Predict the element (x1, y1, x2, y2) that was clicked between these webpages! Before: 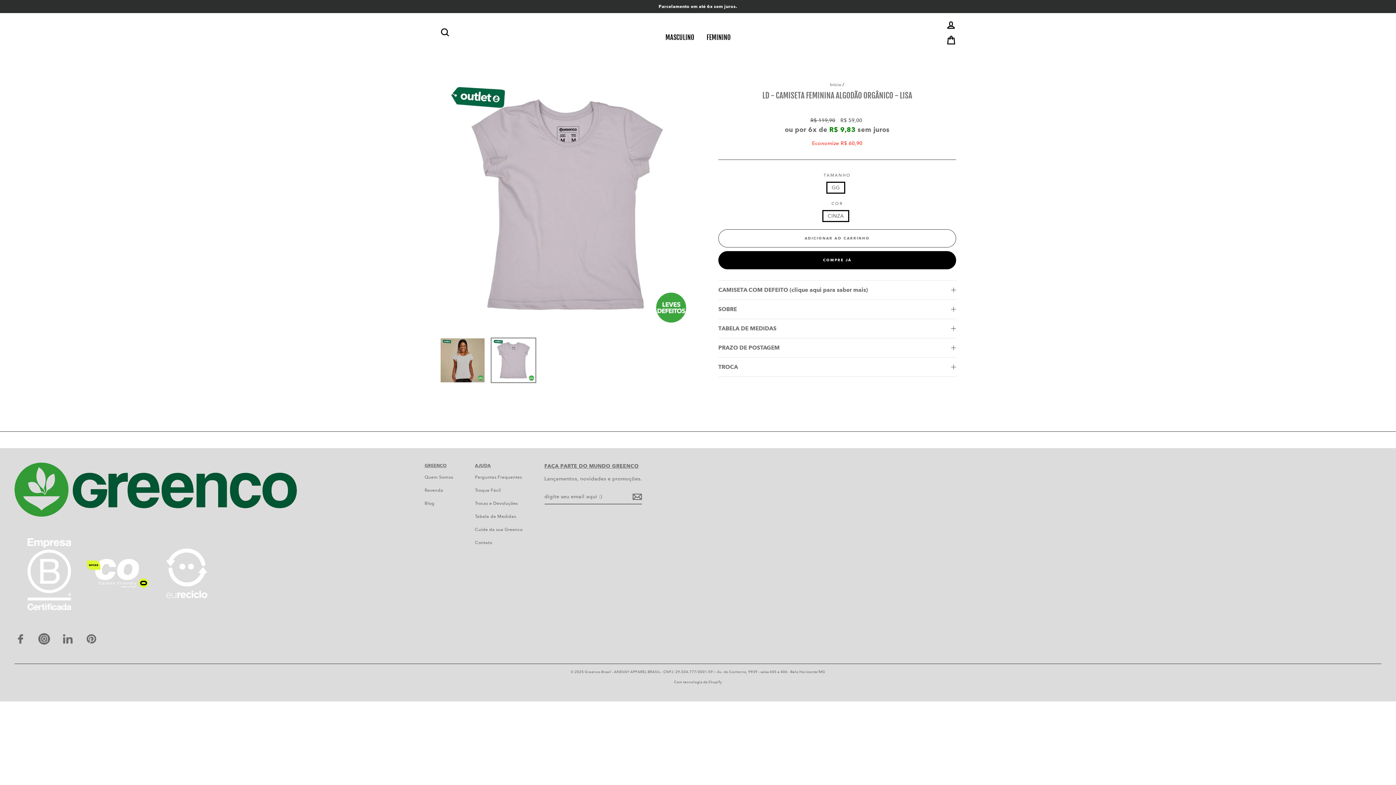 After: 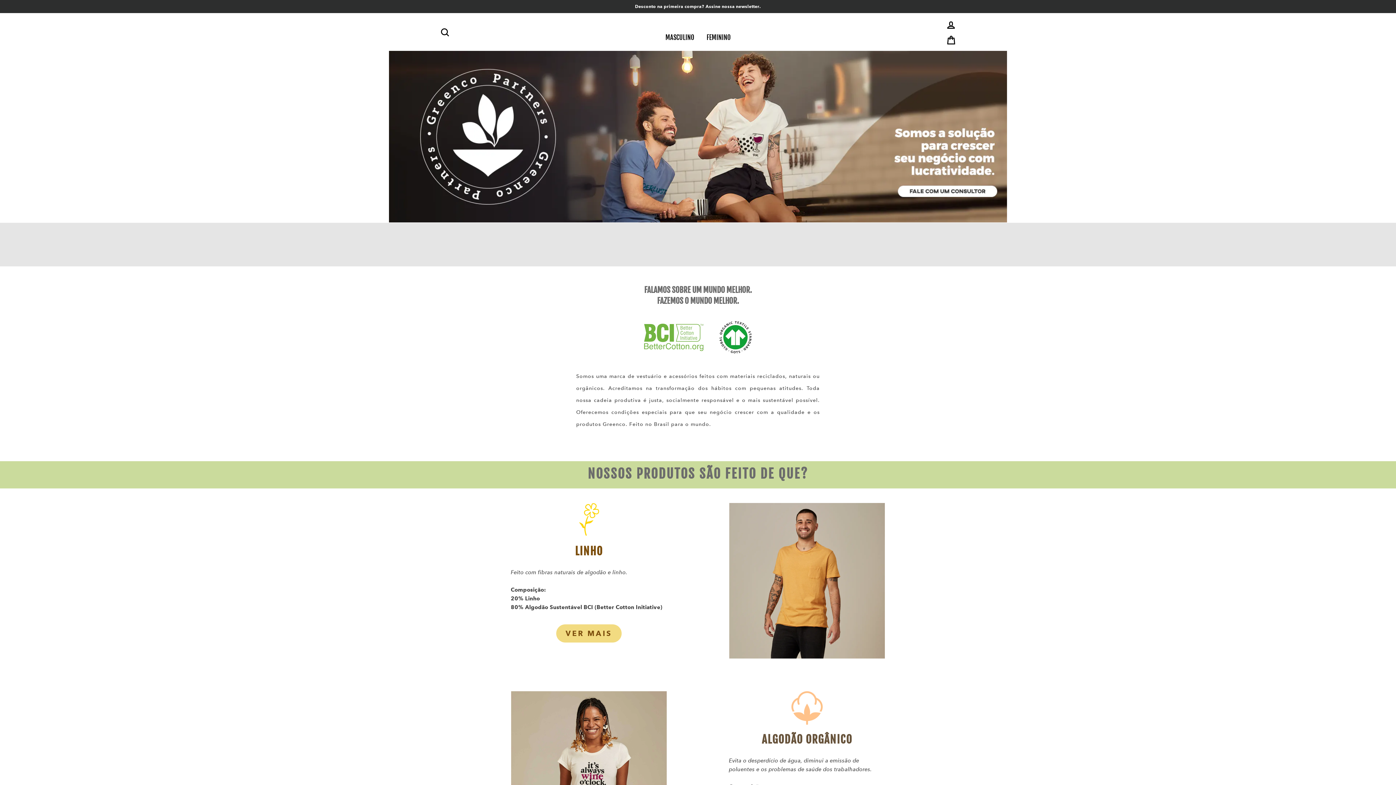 Action: bbox: (424, 487, 443, 492) label: Revenda